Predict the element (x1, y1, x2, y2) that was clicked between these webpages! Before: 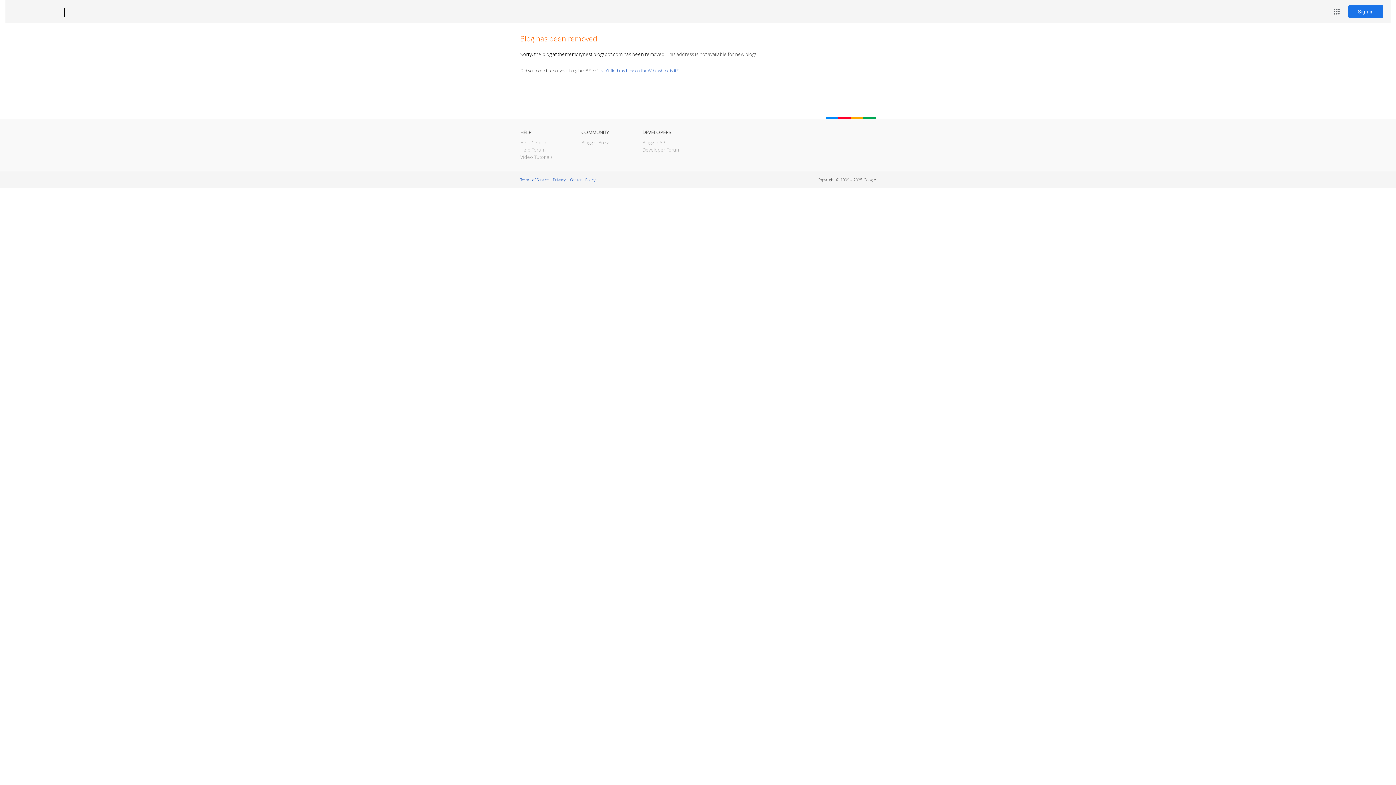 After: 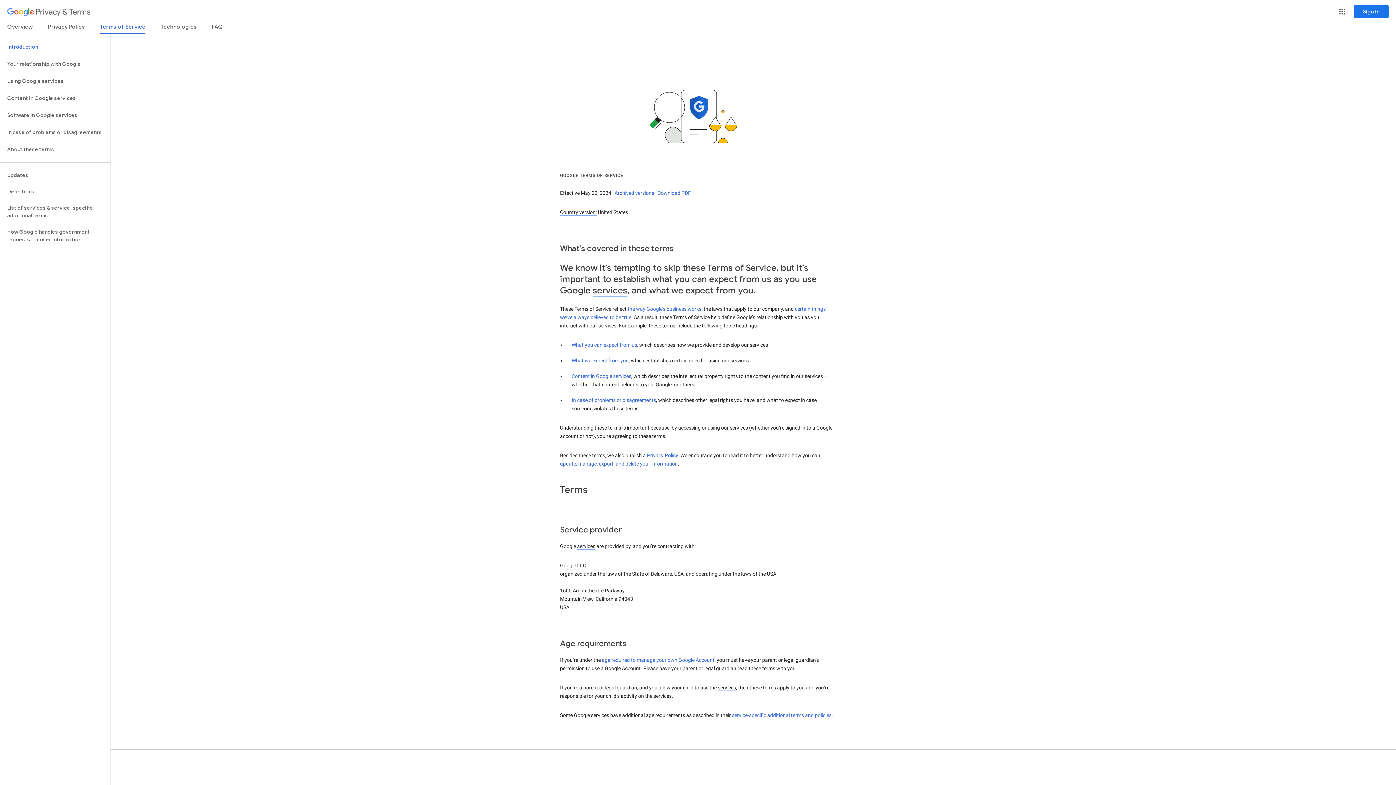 Action: label: Terms of Service bbox: (520, 177, 548, 182)